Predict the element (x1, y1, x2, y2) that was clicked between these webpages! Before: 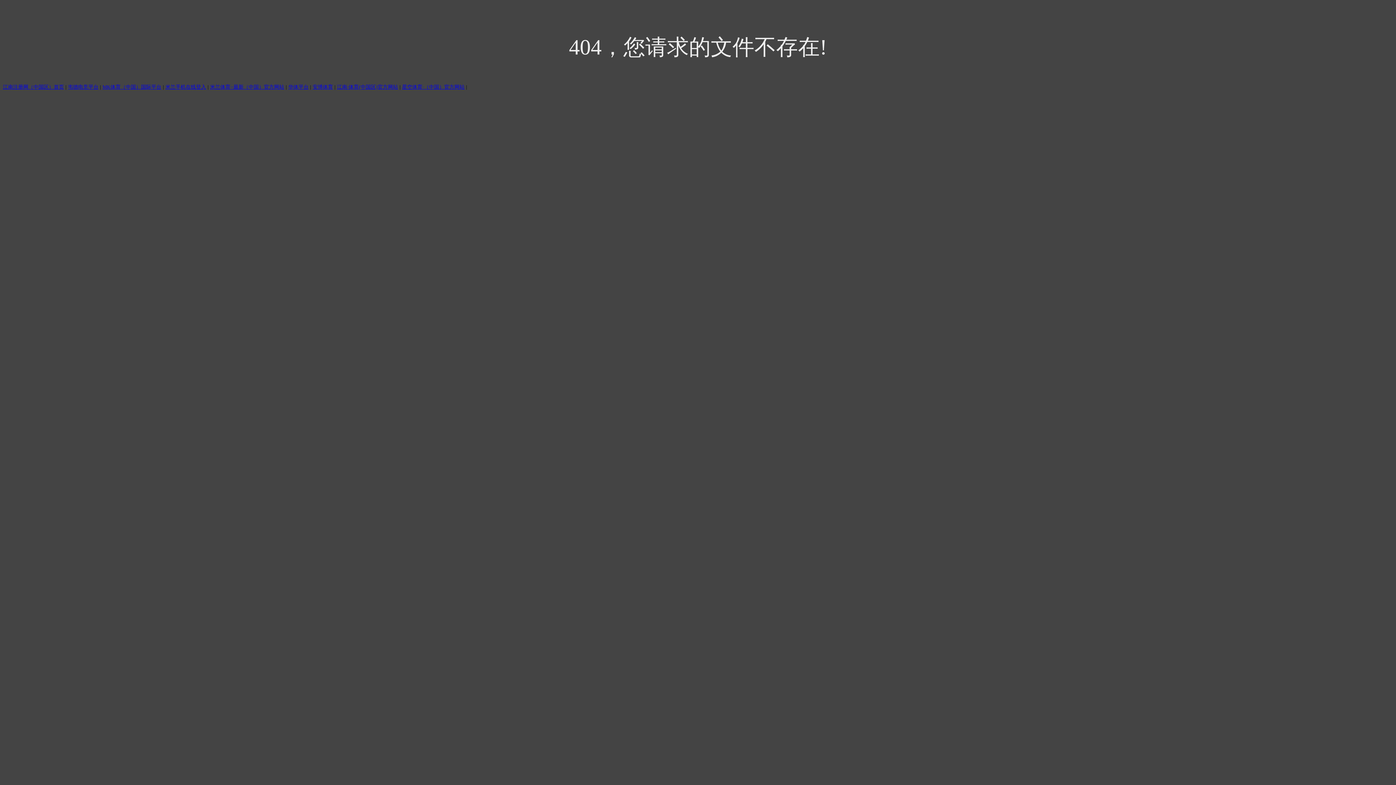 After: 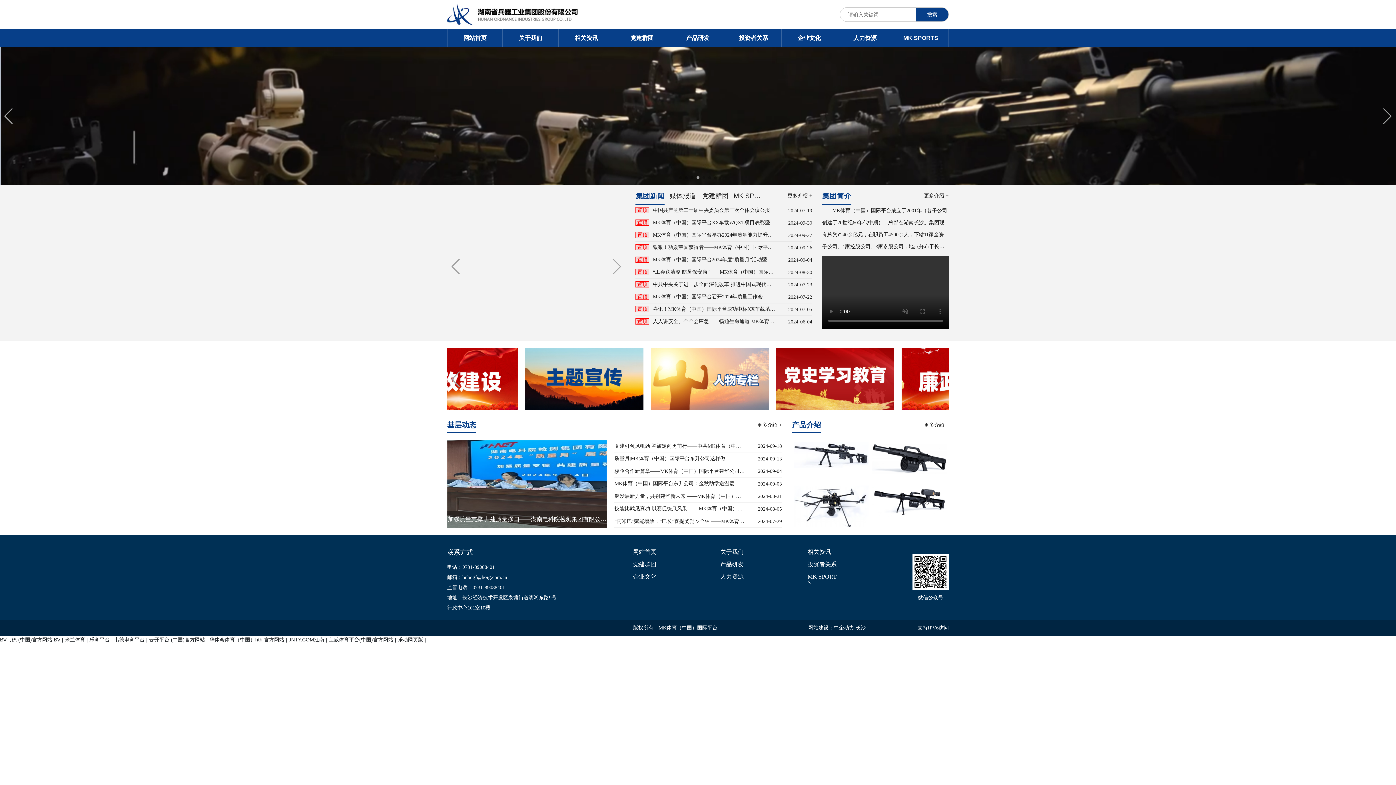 Action: bbox: (102, 84, 161, 89) label: MK体育（中国）国际平台